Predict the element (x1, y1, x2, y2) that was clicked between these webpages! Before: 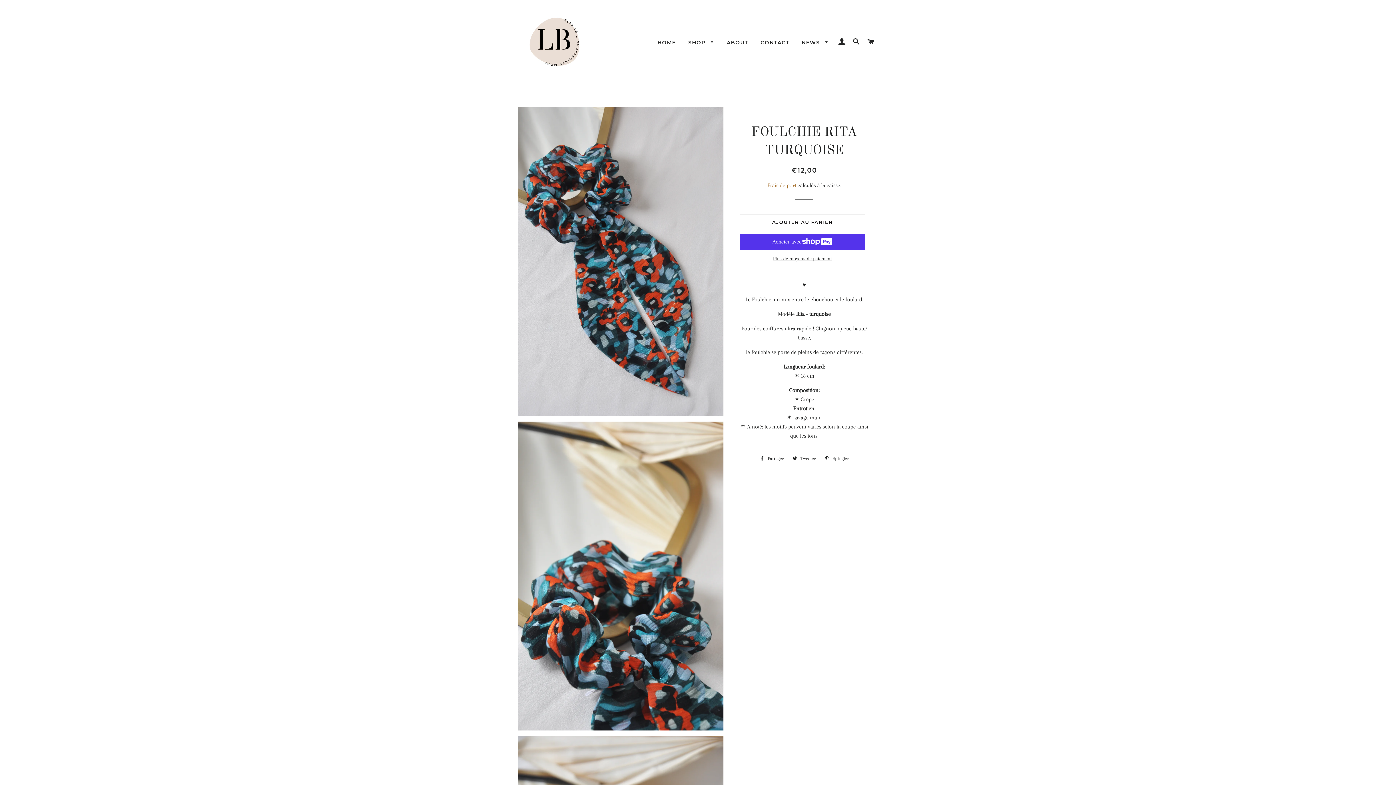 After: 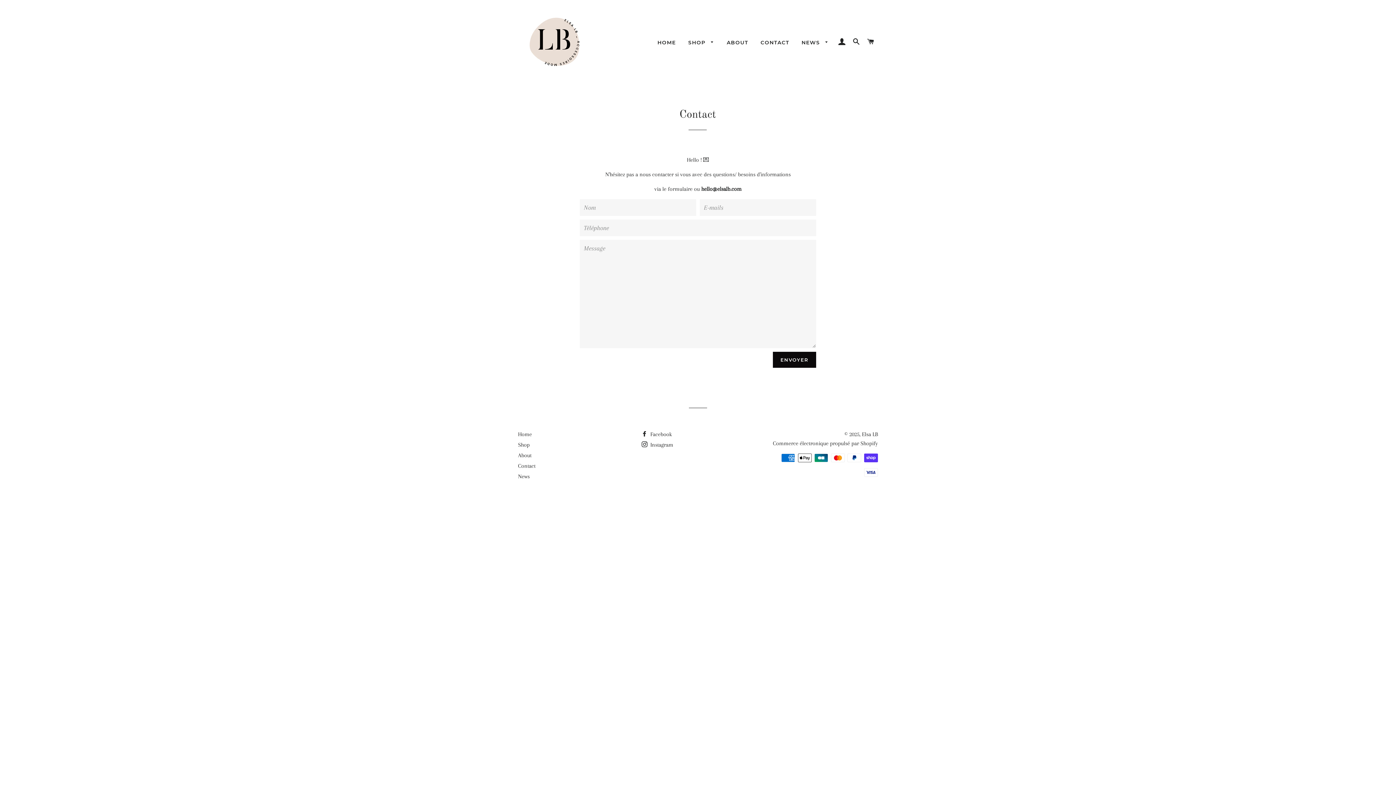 Action: bbox: (755, 33, 794, 52) label: CONTACT